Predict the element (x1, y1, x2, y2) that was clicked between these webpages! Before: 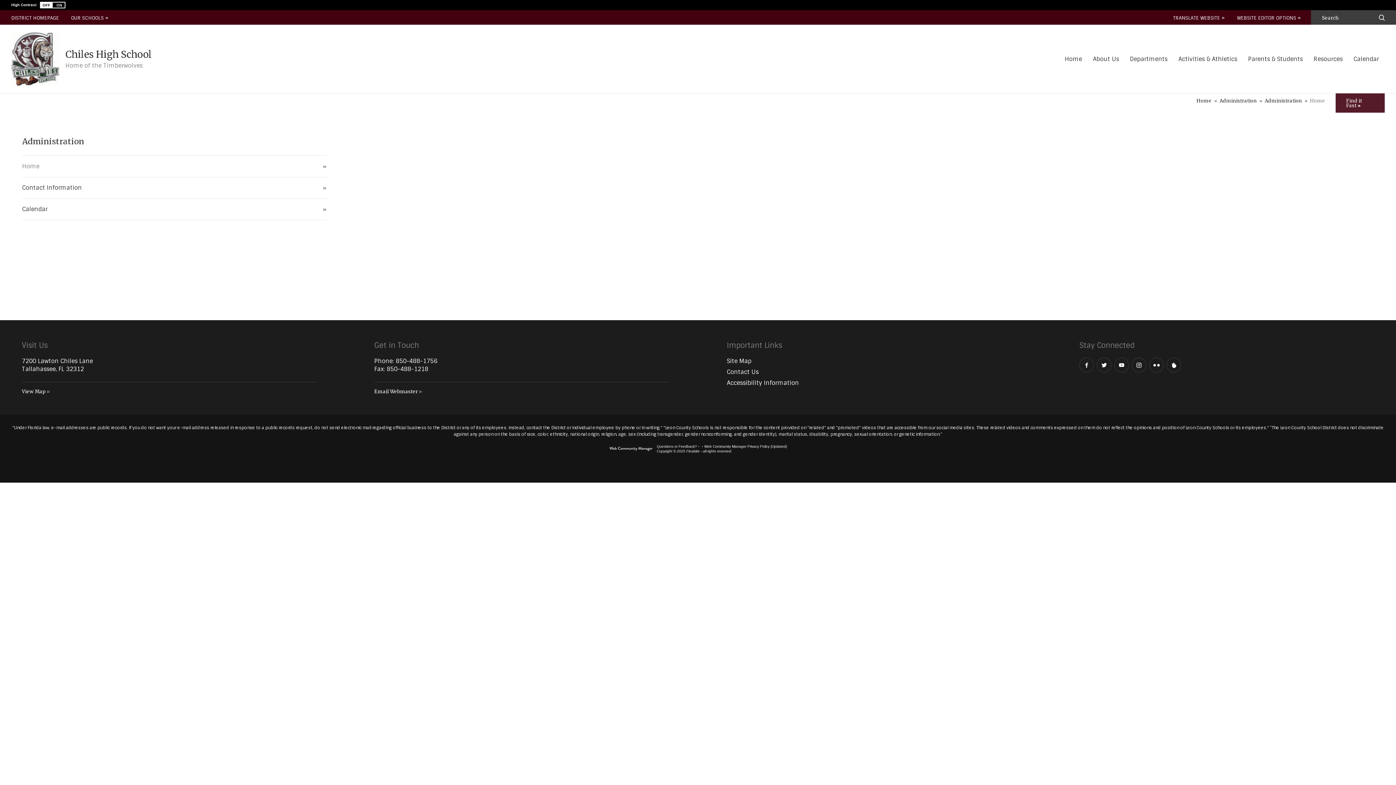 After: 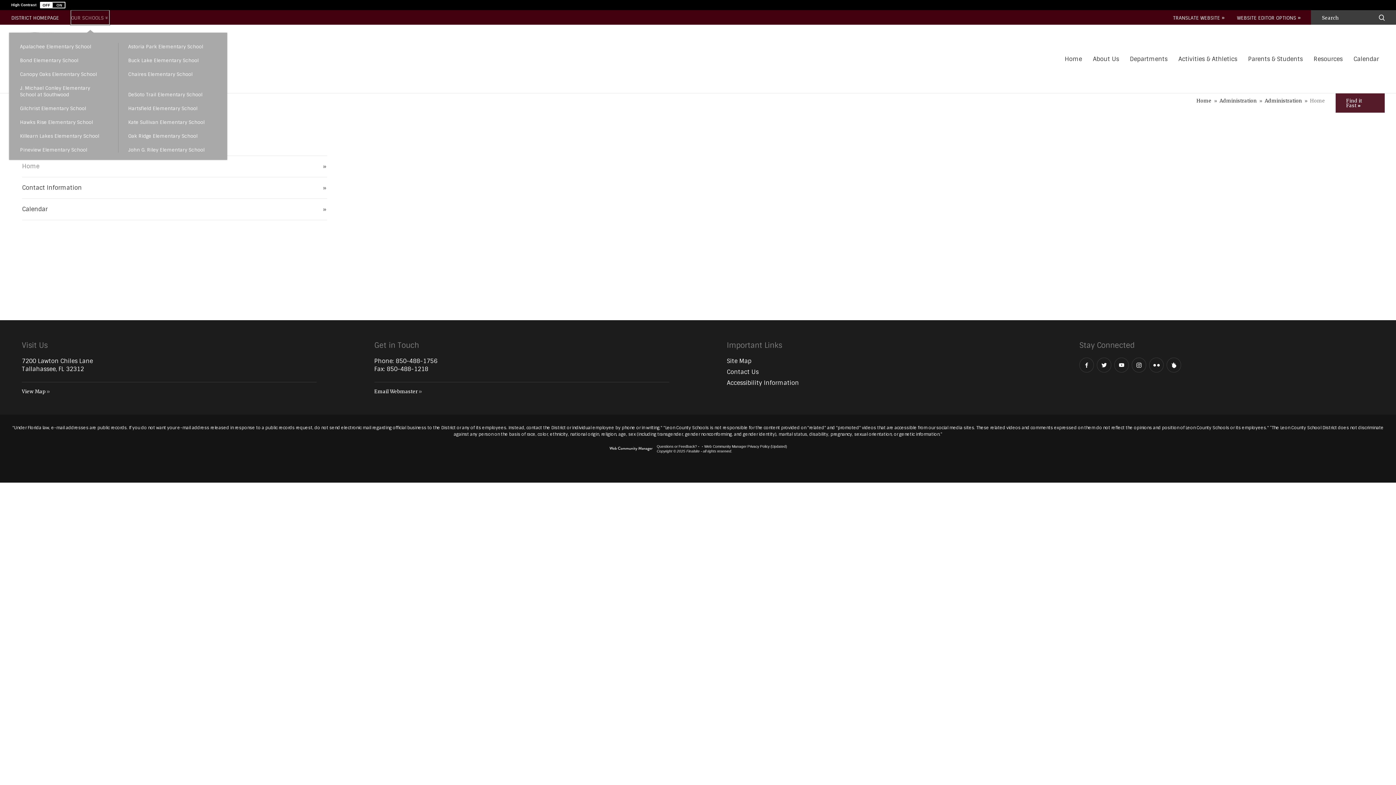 Action: label: Our Schools bbox: (71, 10, 109, 24)